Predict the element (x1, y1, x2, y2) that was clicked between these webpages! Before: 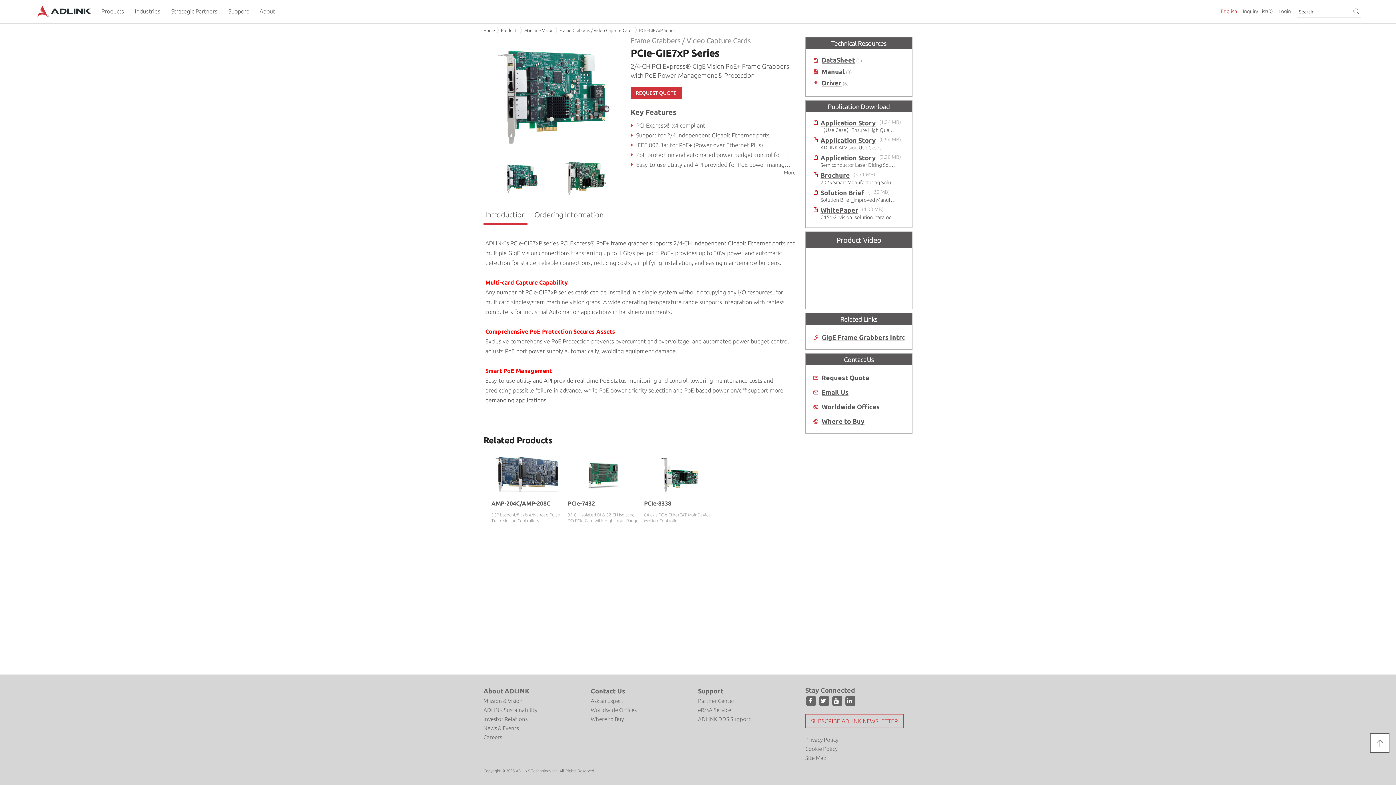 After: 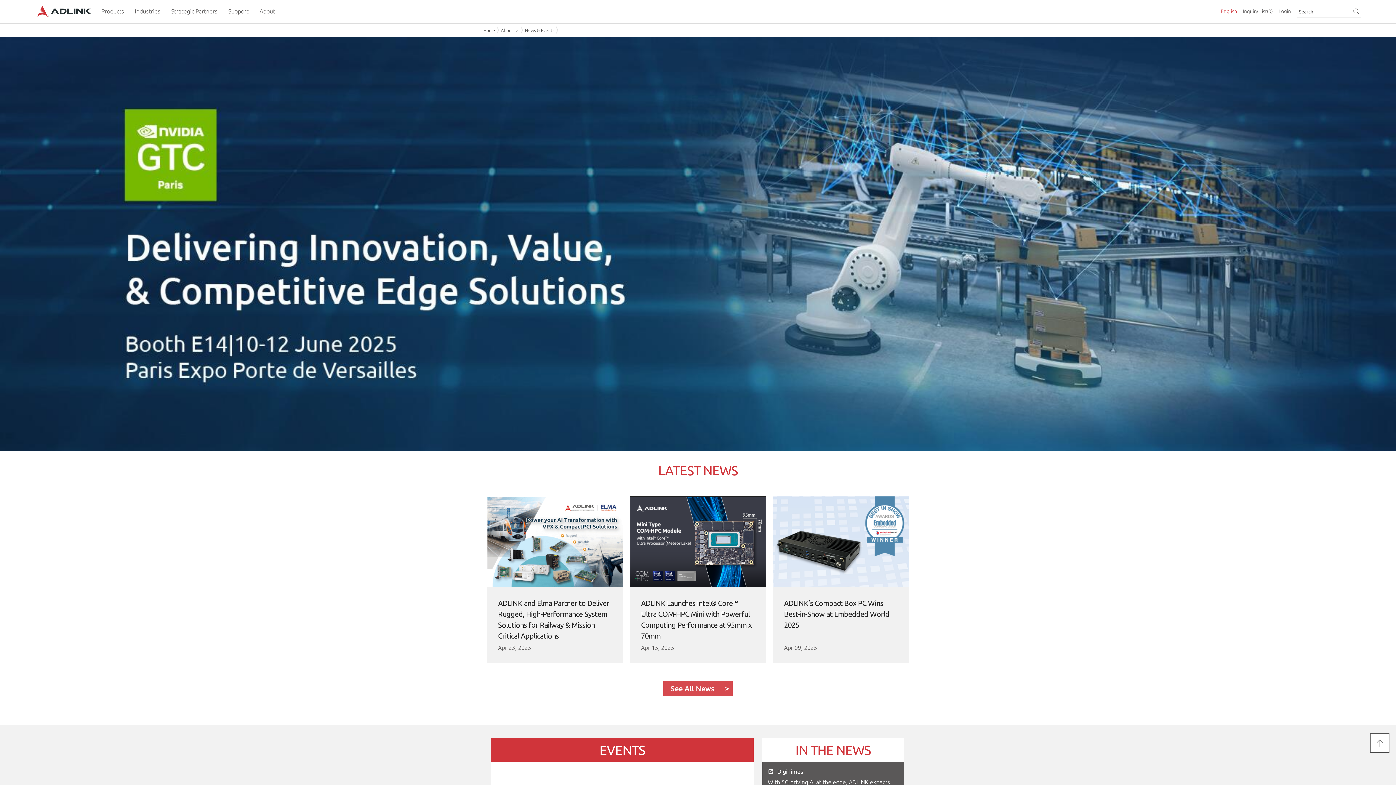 Action: label: News & Events bbox: (483, 725, 518, 731)